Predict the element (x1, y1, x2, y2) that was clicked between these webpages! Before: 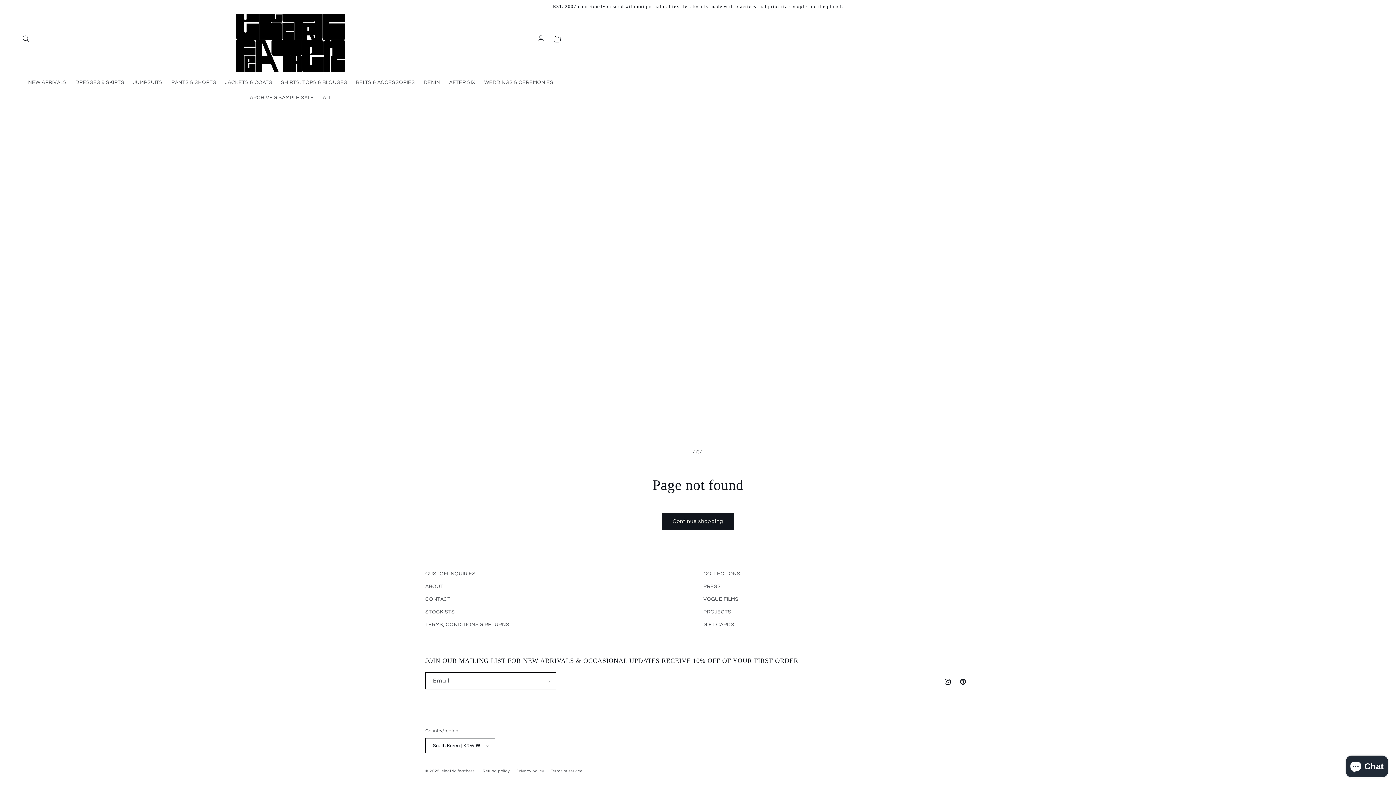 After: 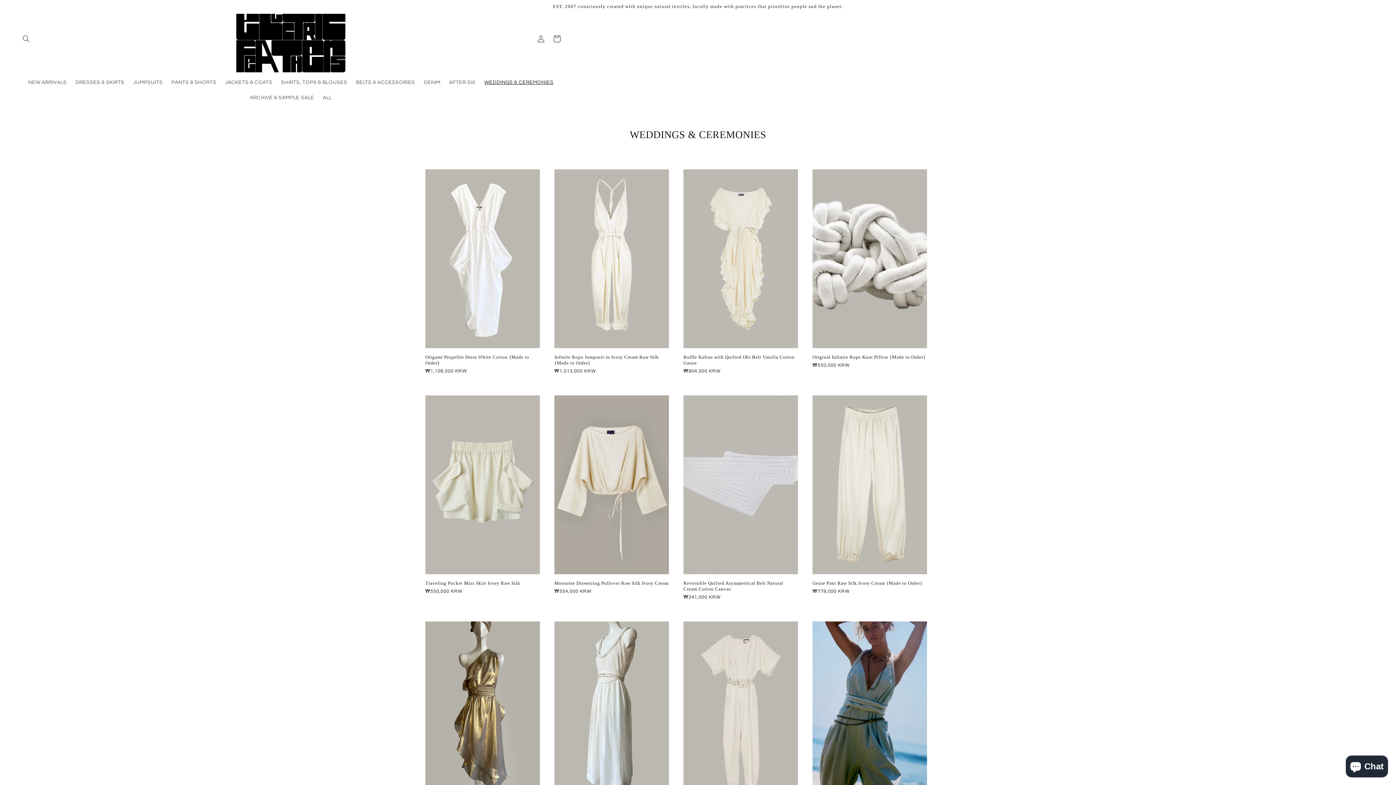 Action: bbox: (480, 74, 558, 90) label: WEDDINGS & CEREMONIES